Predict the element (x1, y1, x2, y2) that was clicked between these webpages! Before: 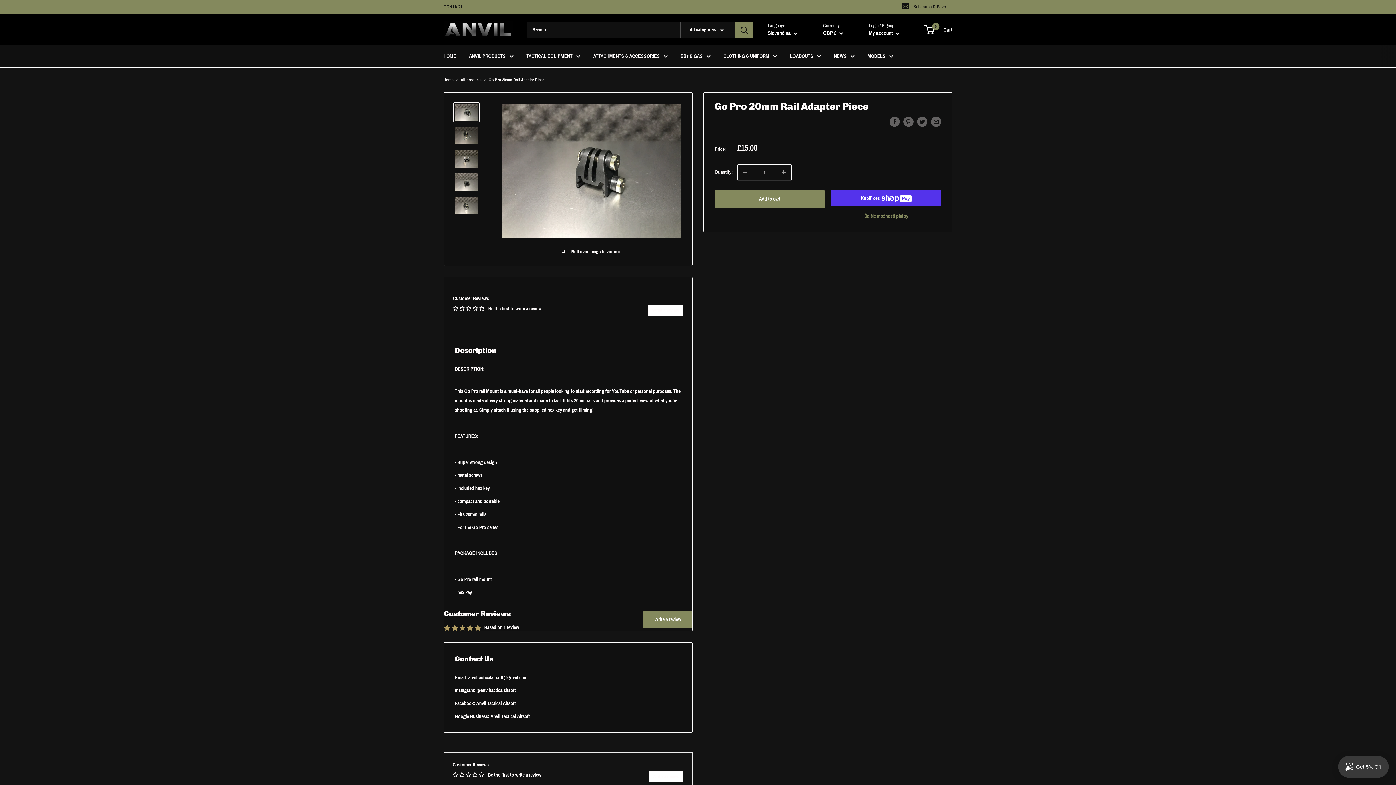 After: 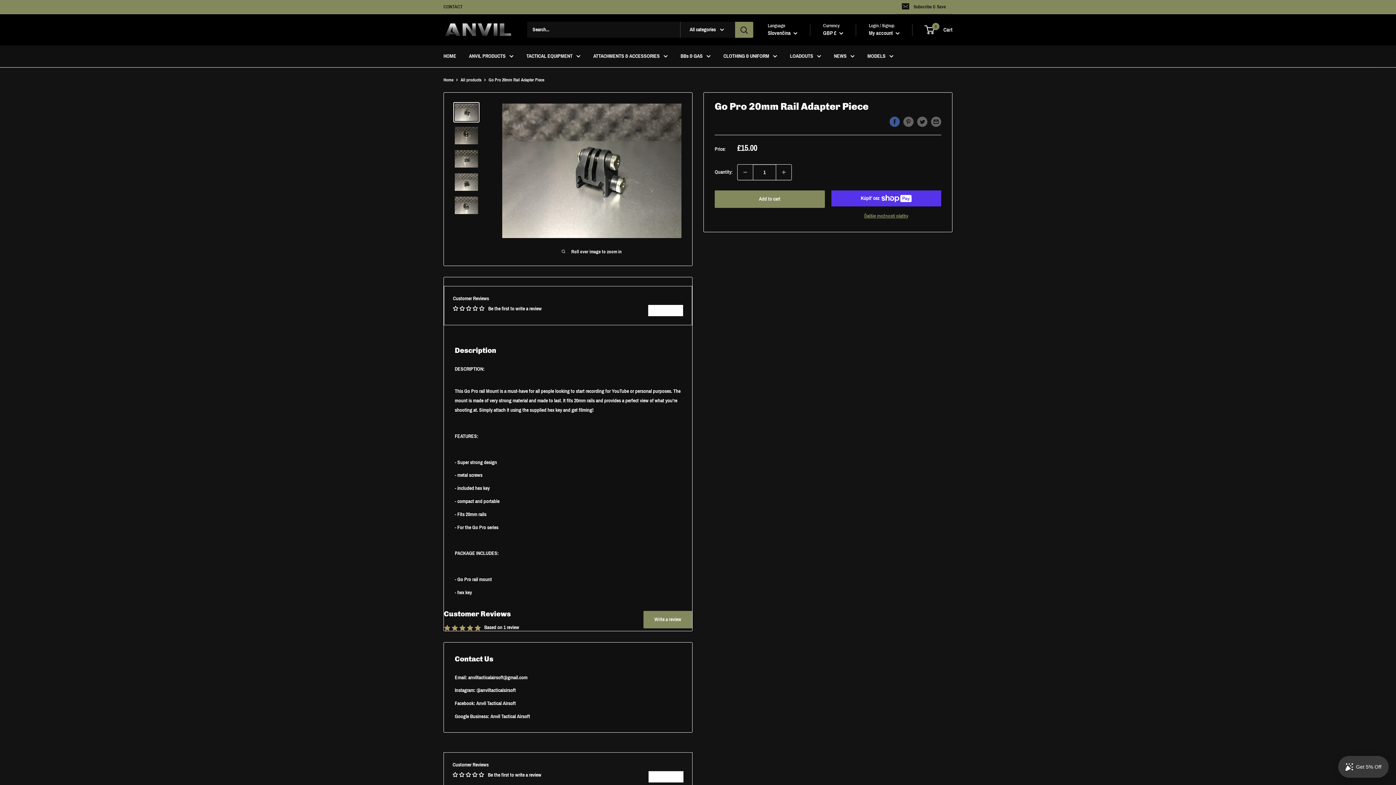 Action: bbox: (889, 116, 900, 126) label: Share on Facebook